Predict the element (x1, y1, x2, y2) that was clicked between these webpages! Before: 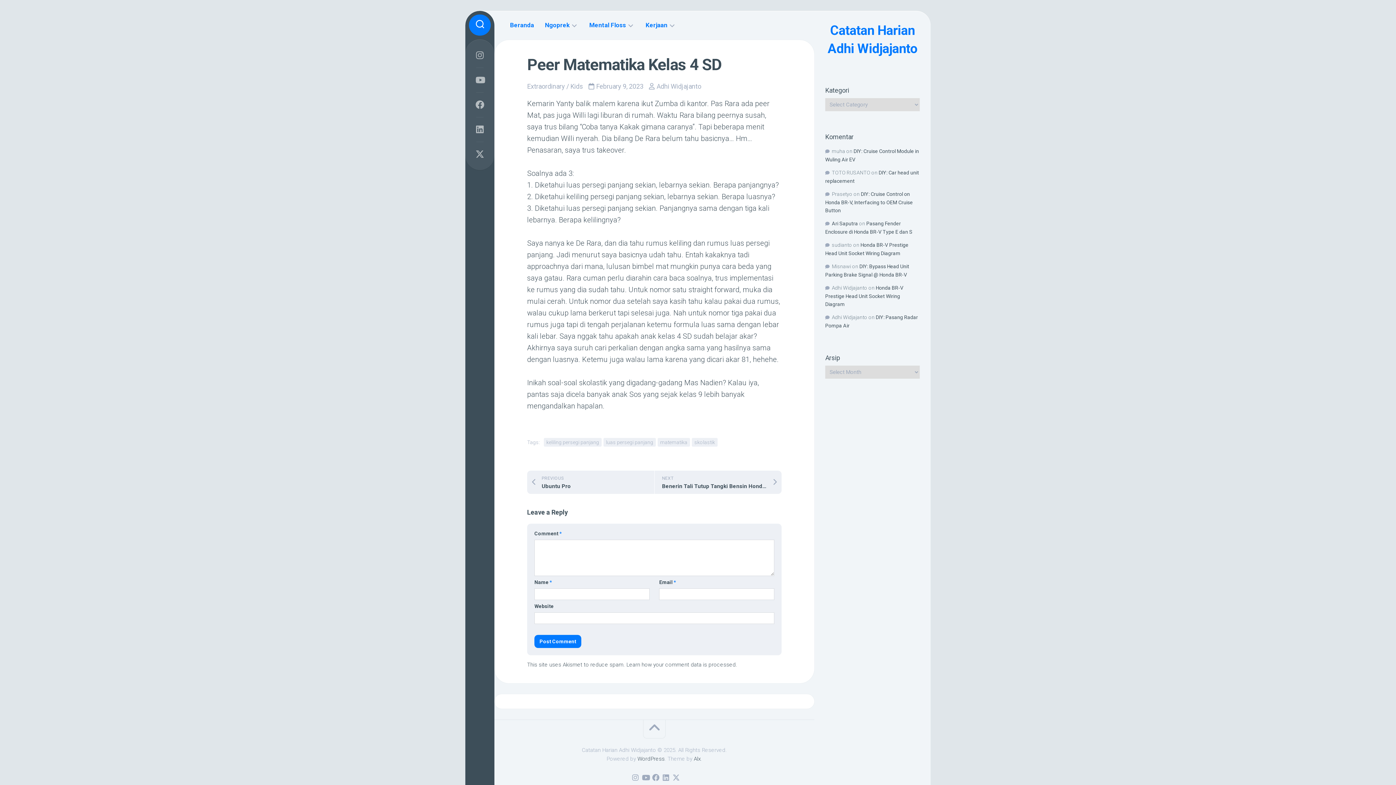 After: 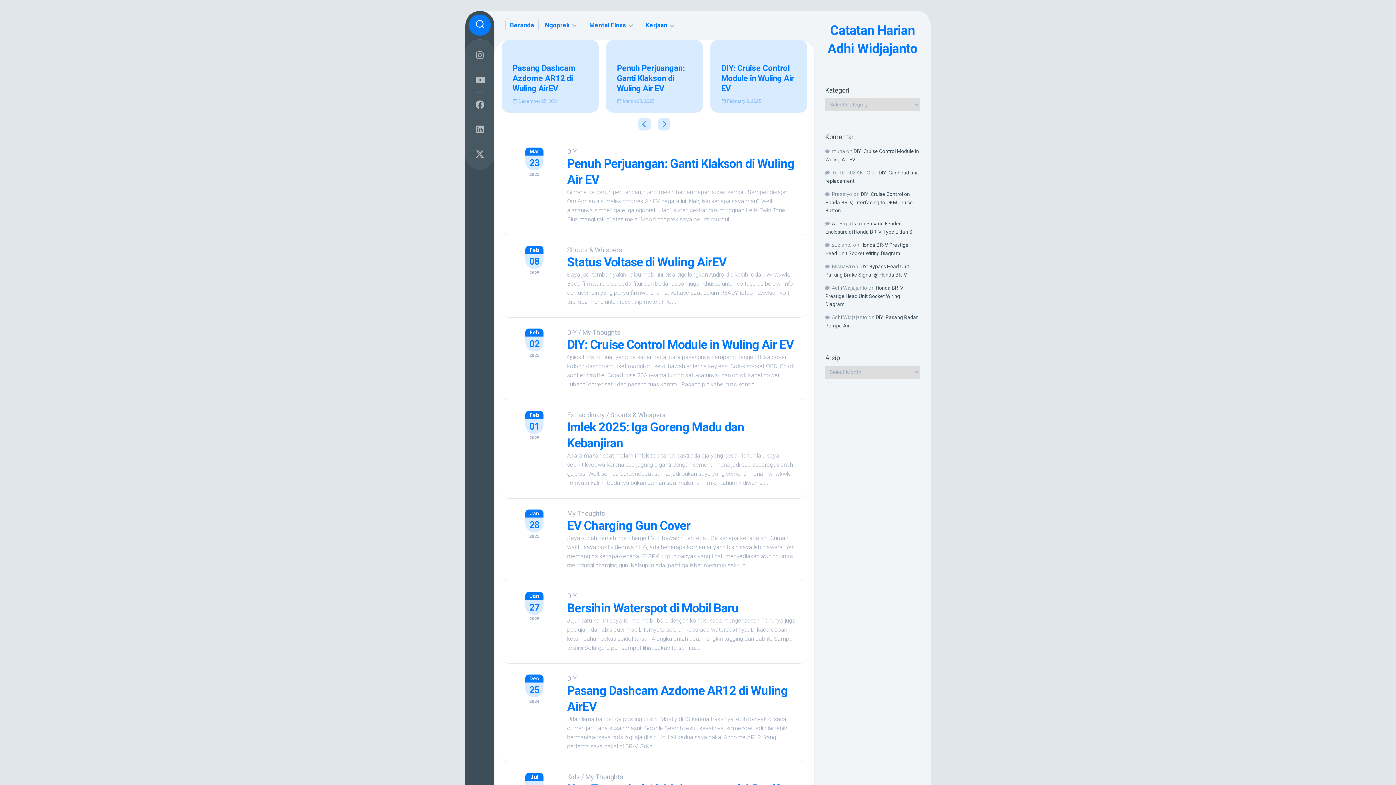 Action: bbox: (825, 21, 920, 57) label: Catatan Harian Adhi Widjajanto